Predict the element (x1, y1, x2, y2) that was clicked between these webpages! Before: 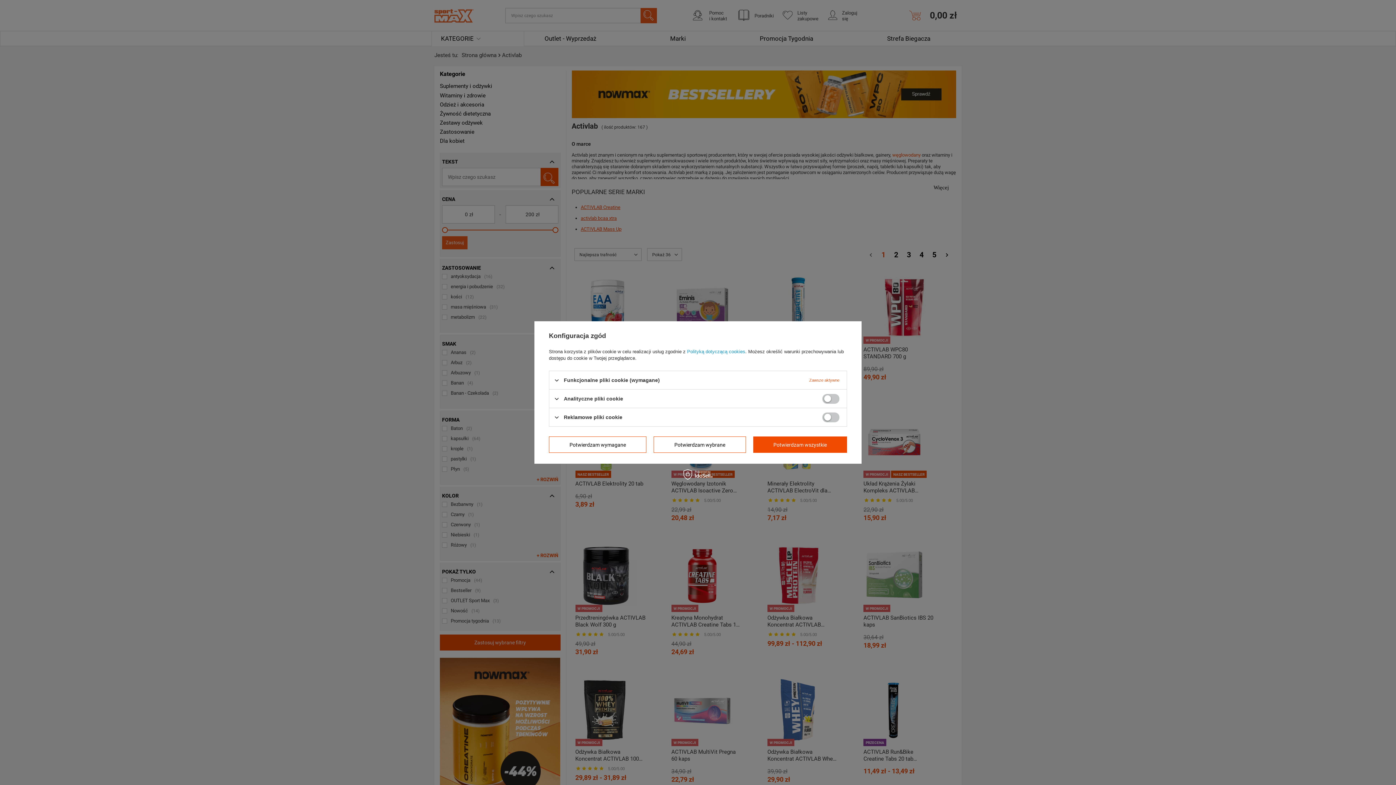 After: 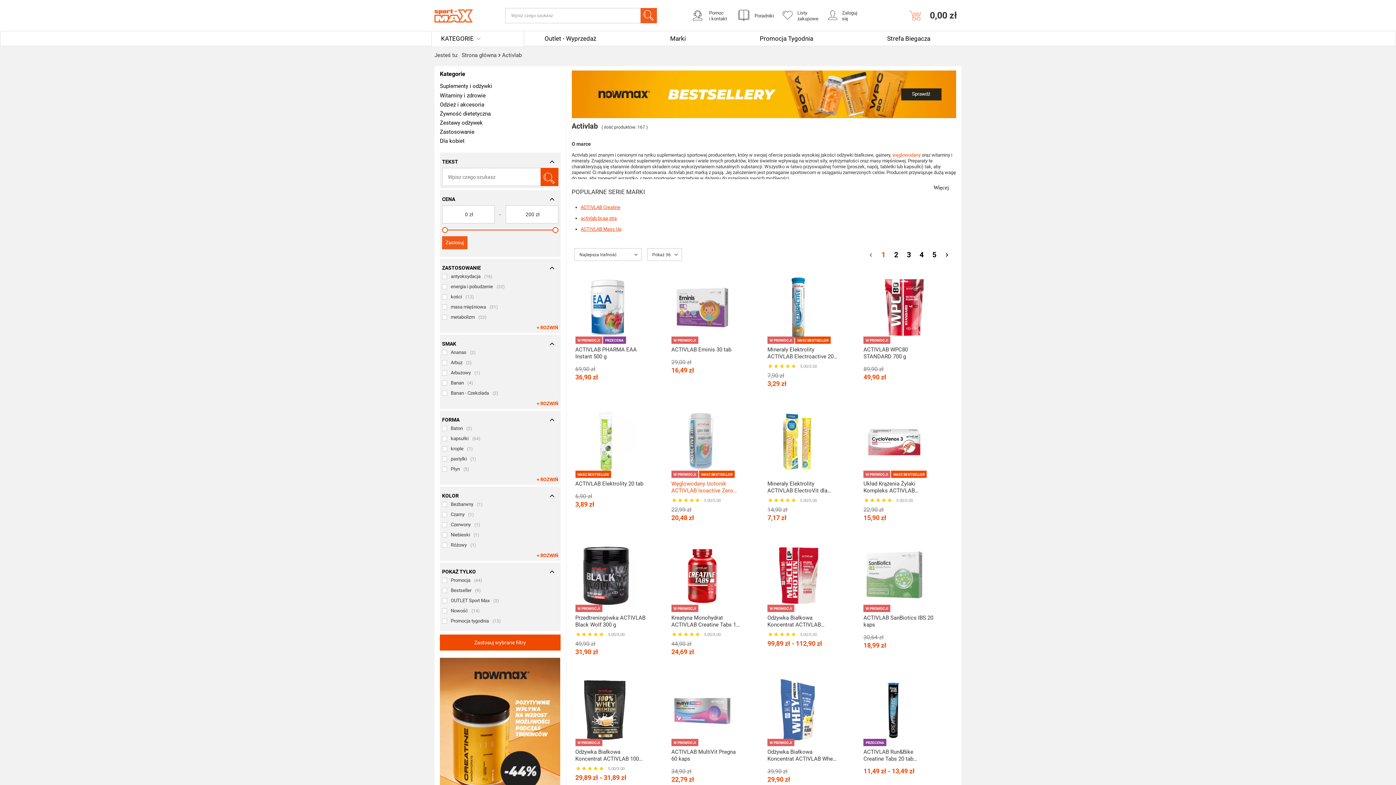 Action: label: Potwierdzam wybrane bbox: (653, 436, 746, 453)